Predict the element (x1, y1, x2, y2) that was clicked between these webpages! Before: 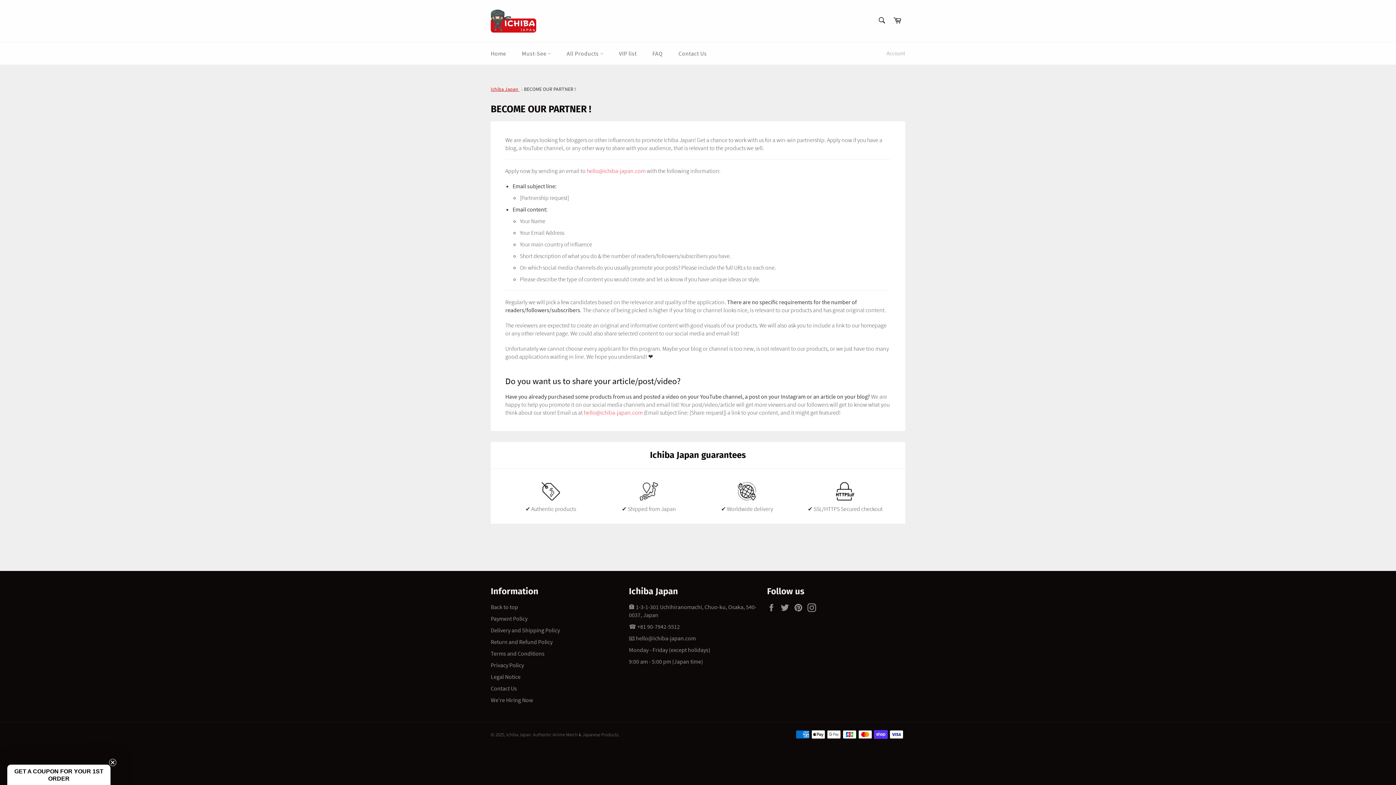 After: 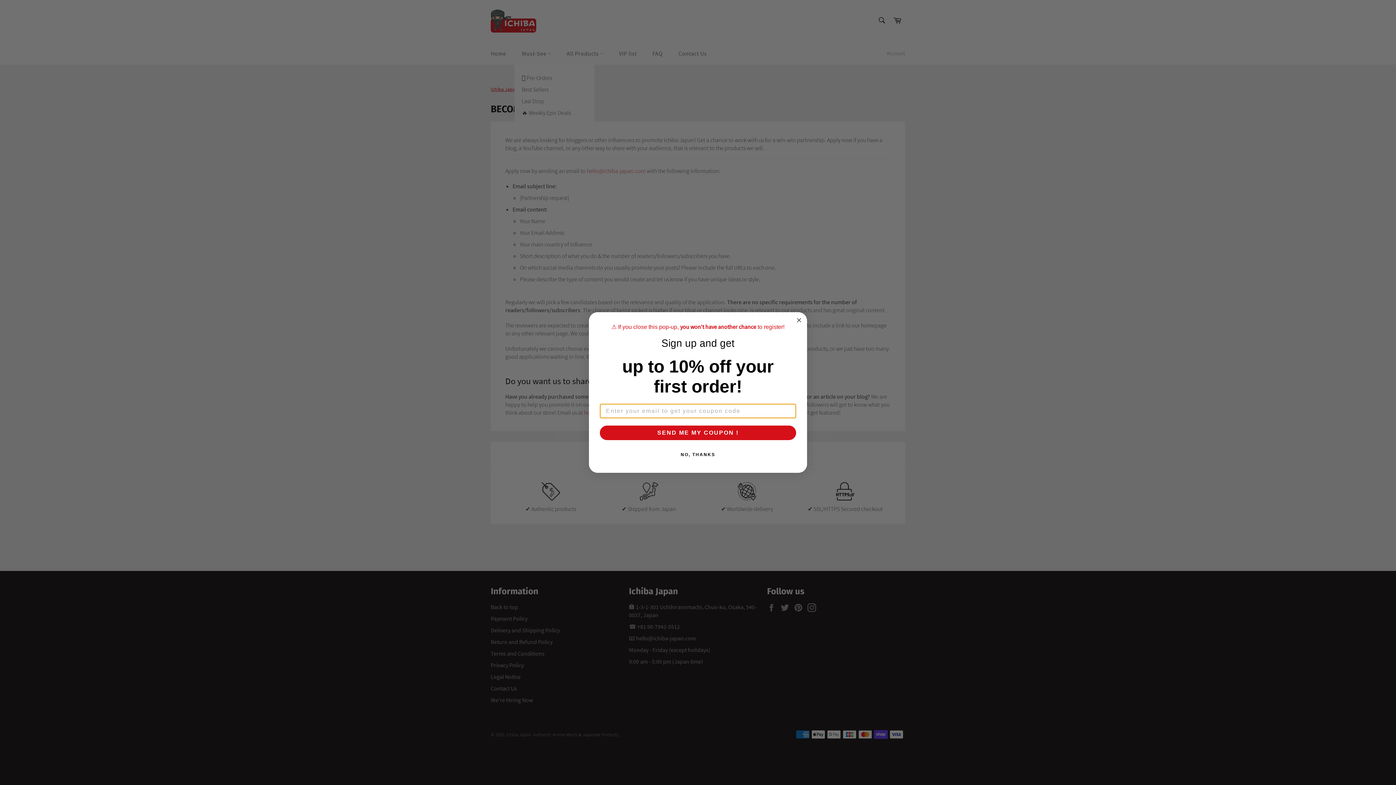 Action: bbox: (514, 42, 558, 64) label: Must-See 